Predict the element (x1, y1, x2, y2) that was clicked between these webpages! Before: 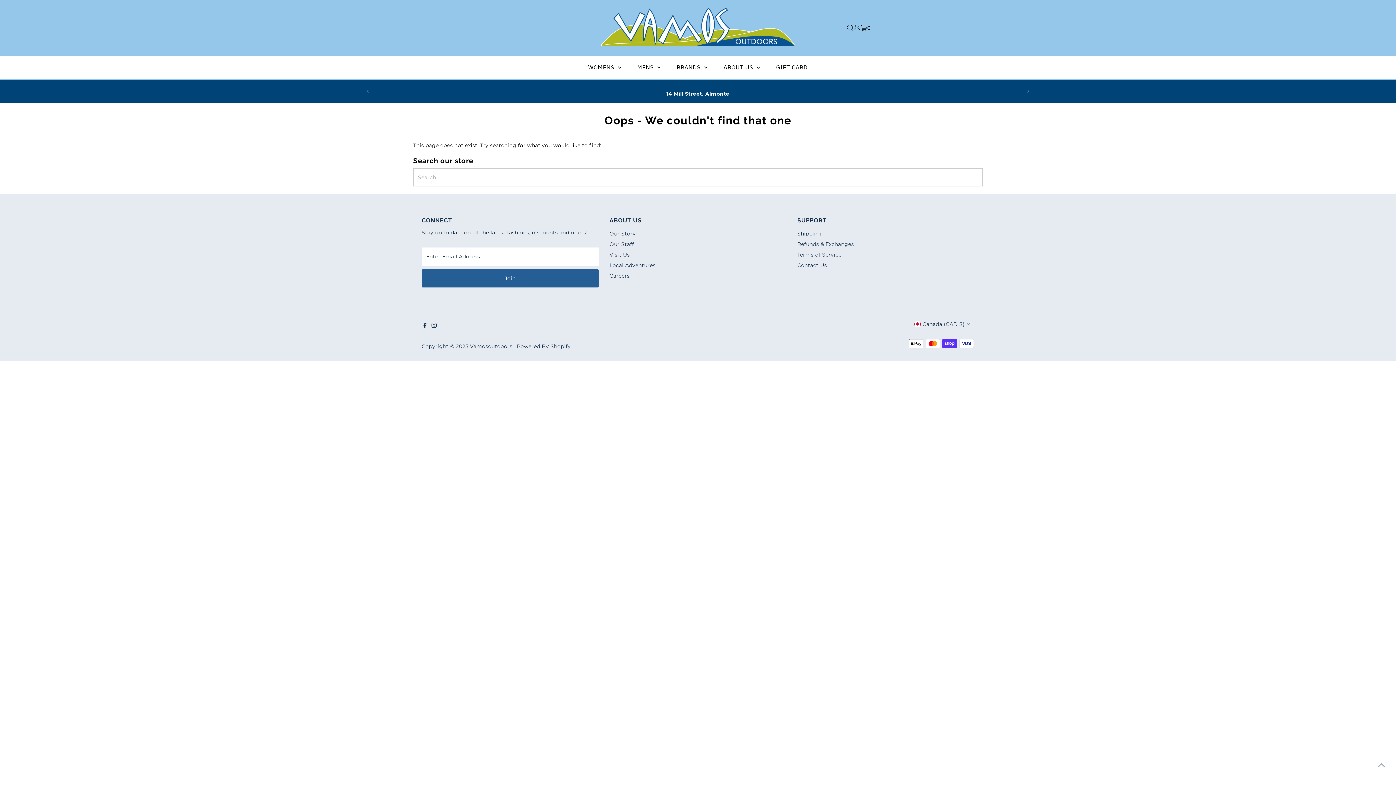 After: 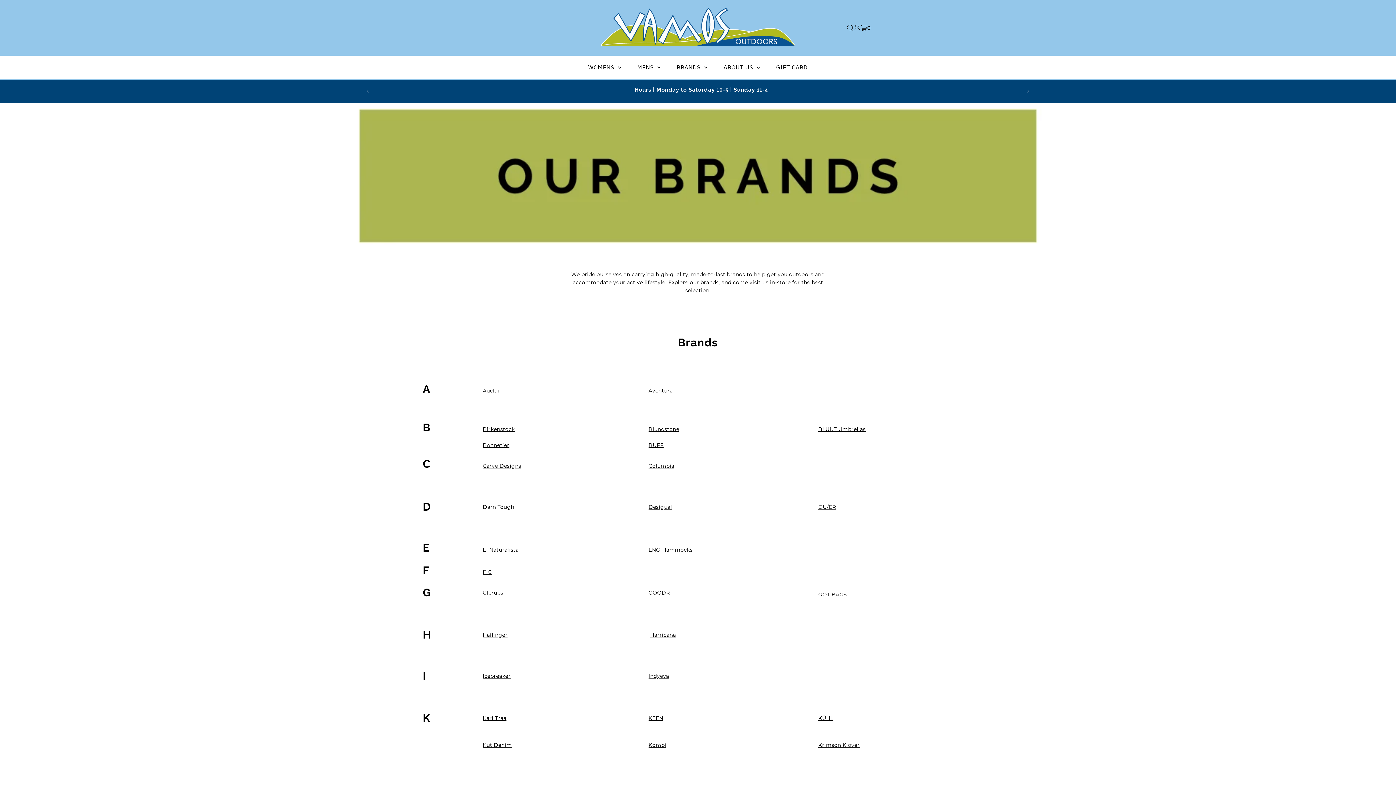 Action: label: BRANDS  bbox: (669, 55, 714, 79)